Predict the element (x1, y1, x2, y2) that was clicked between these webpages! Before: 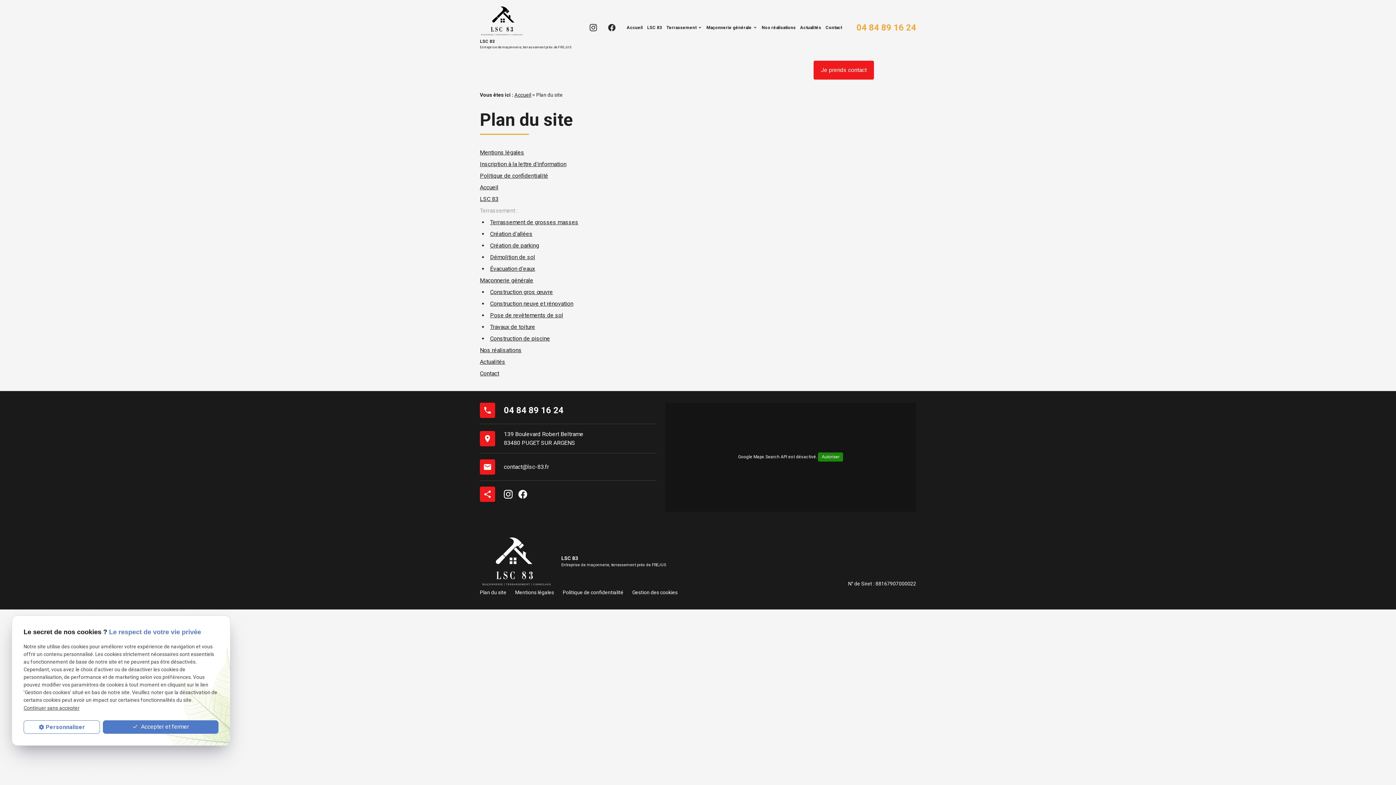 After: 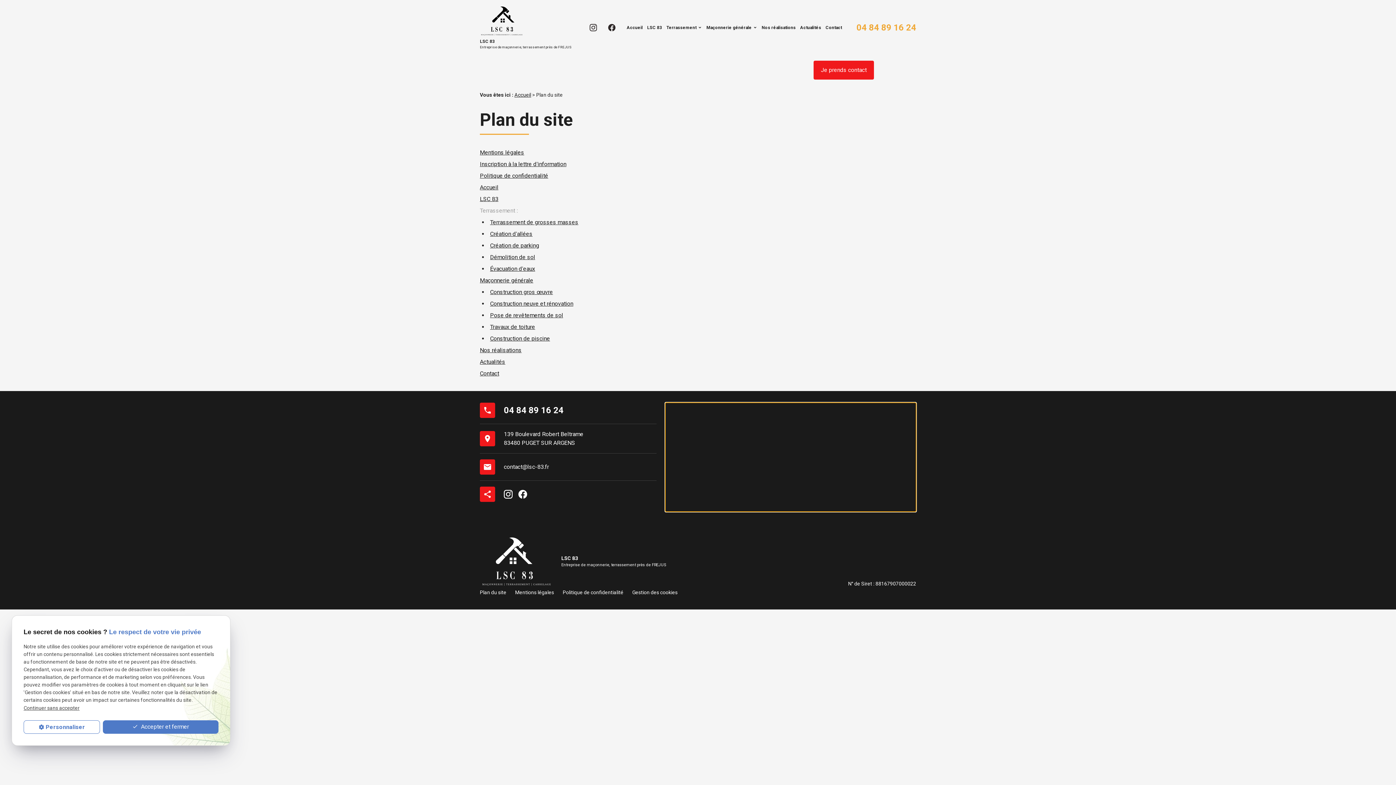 Action: label: Autoriser bbox: (818, 452, 843, 461)